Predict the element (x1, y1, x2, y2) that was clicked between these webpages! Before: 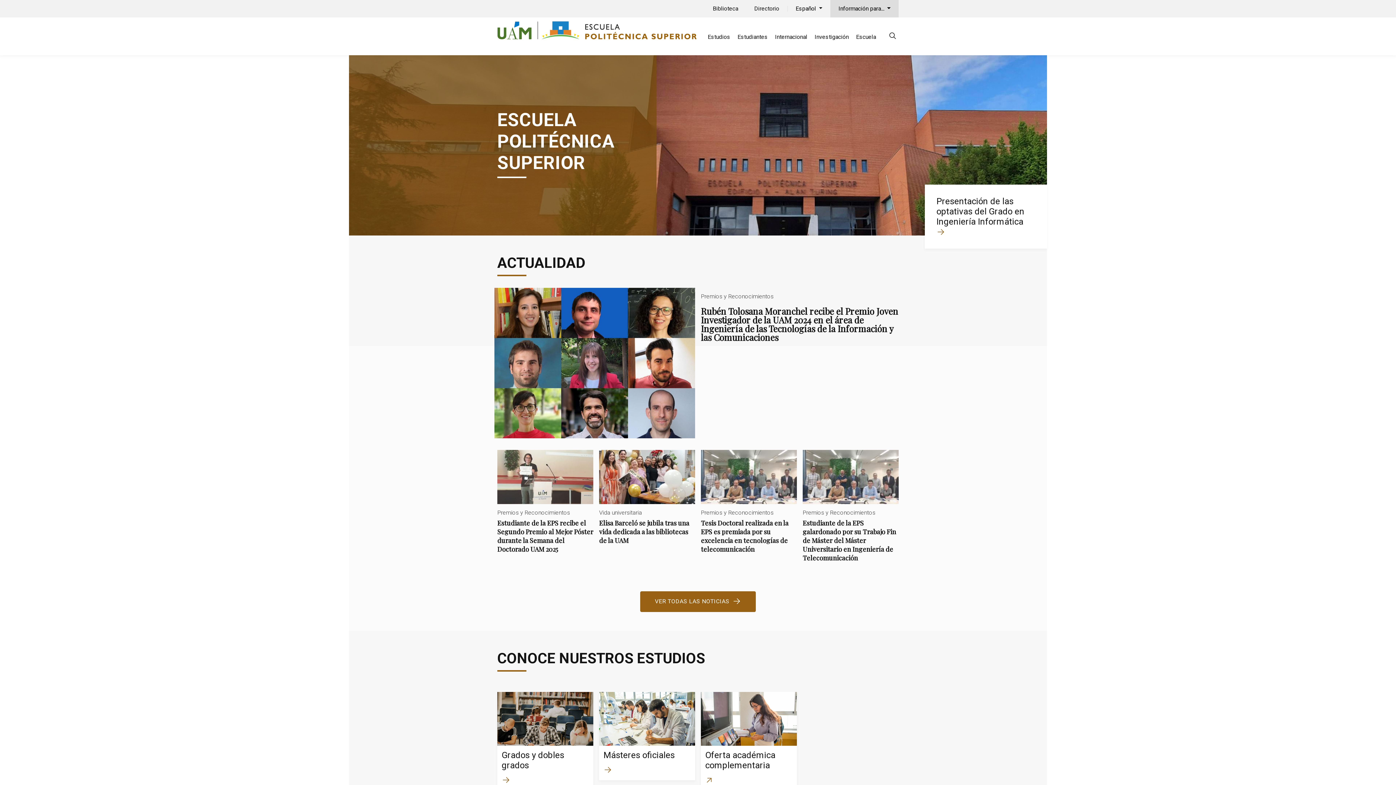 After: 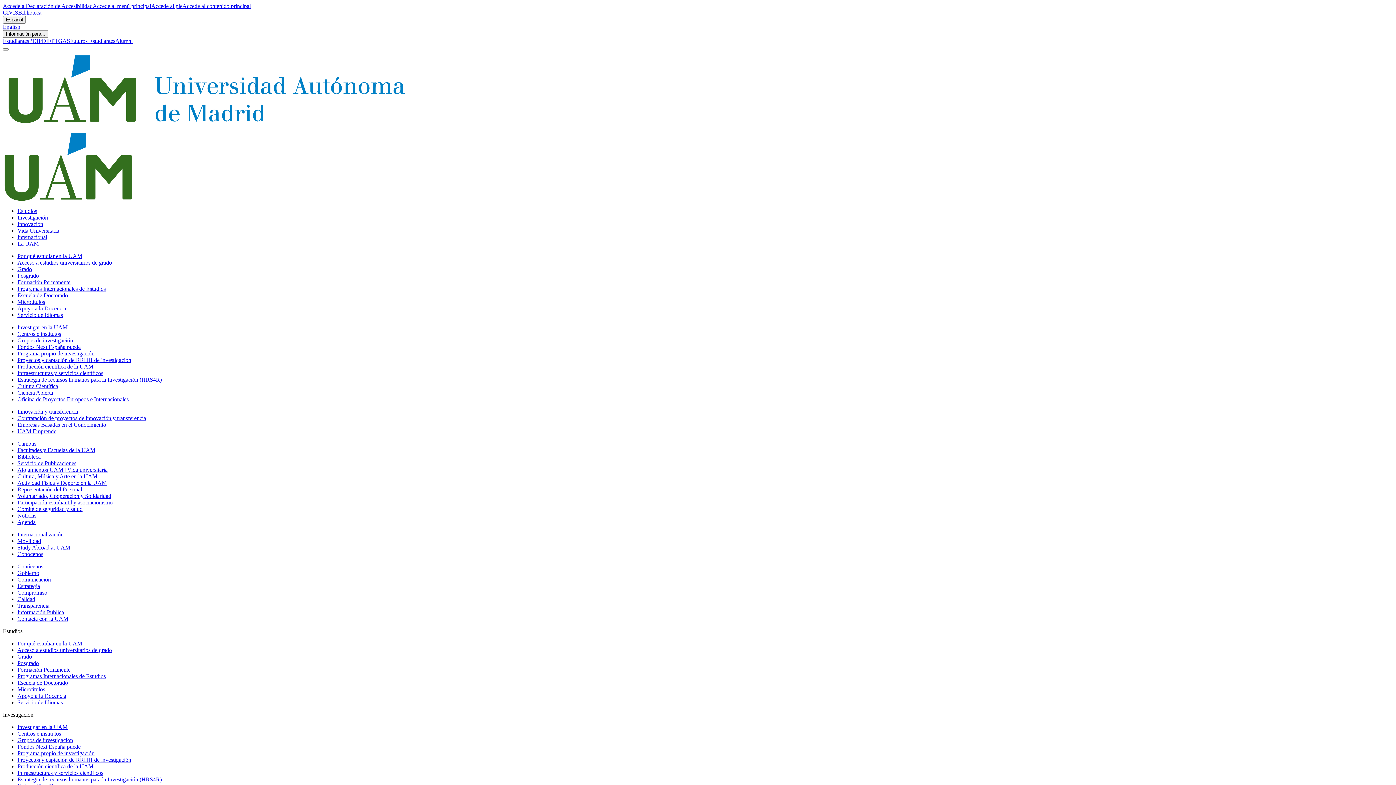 Action: bbox: (497, 26, 538, 33)